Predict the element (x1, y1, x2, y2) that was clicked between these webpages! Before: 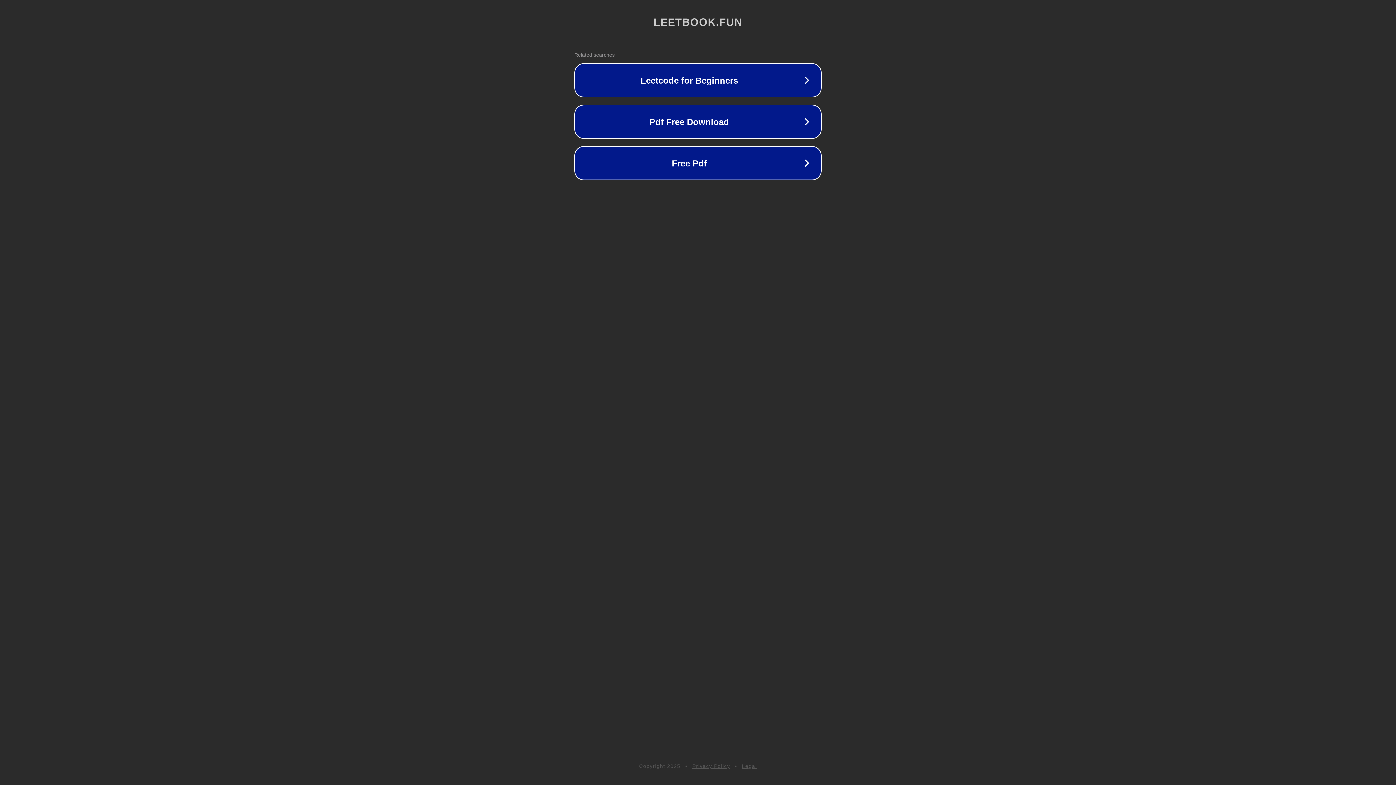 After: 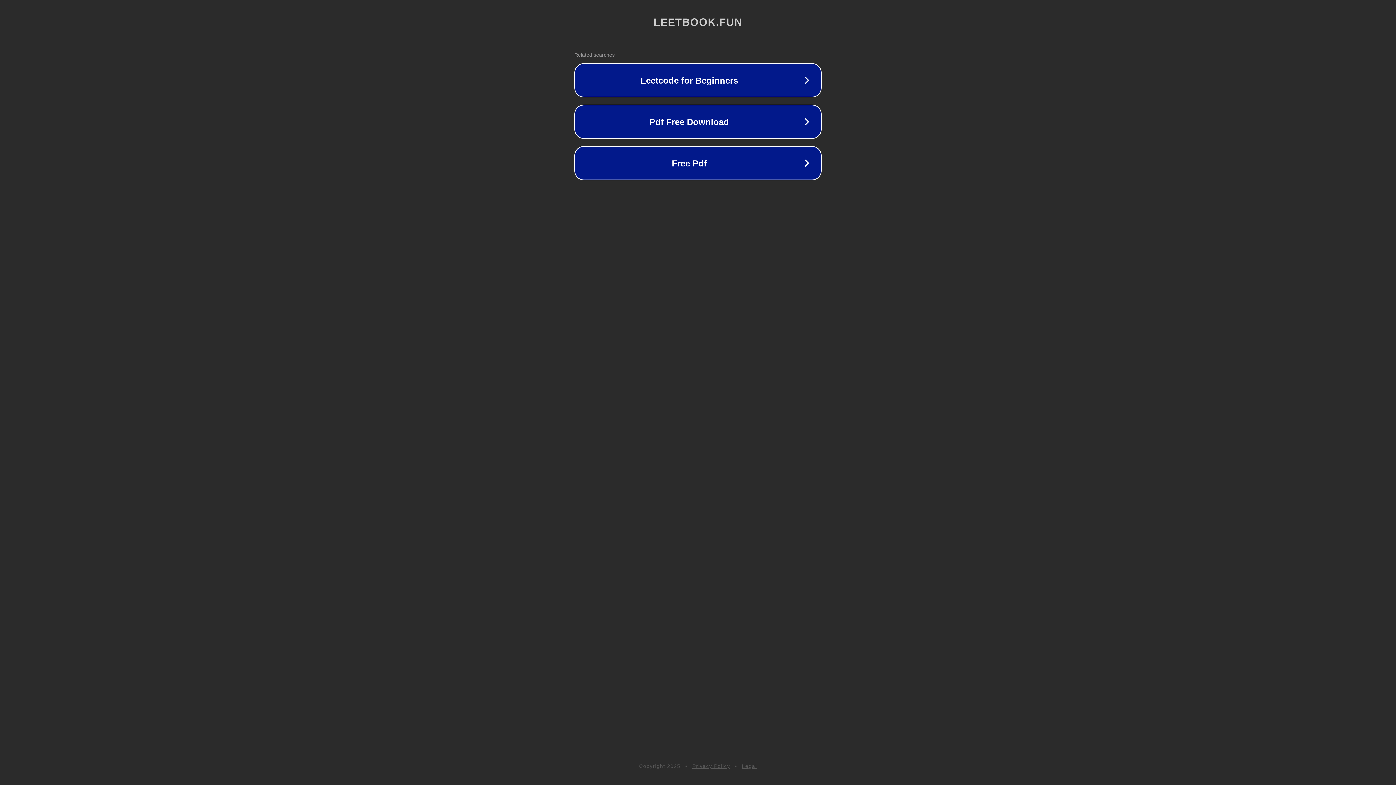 Action: bbox: (692, 763, 730, 769) label: Privacy Policy